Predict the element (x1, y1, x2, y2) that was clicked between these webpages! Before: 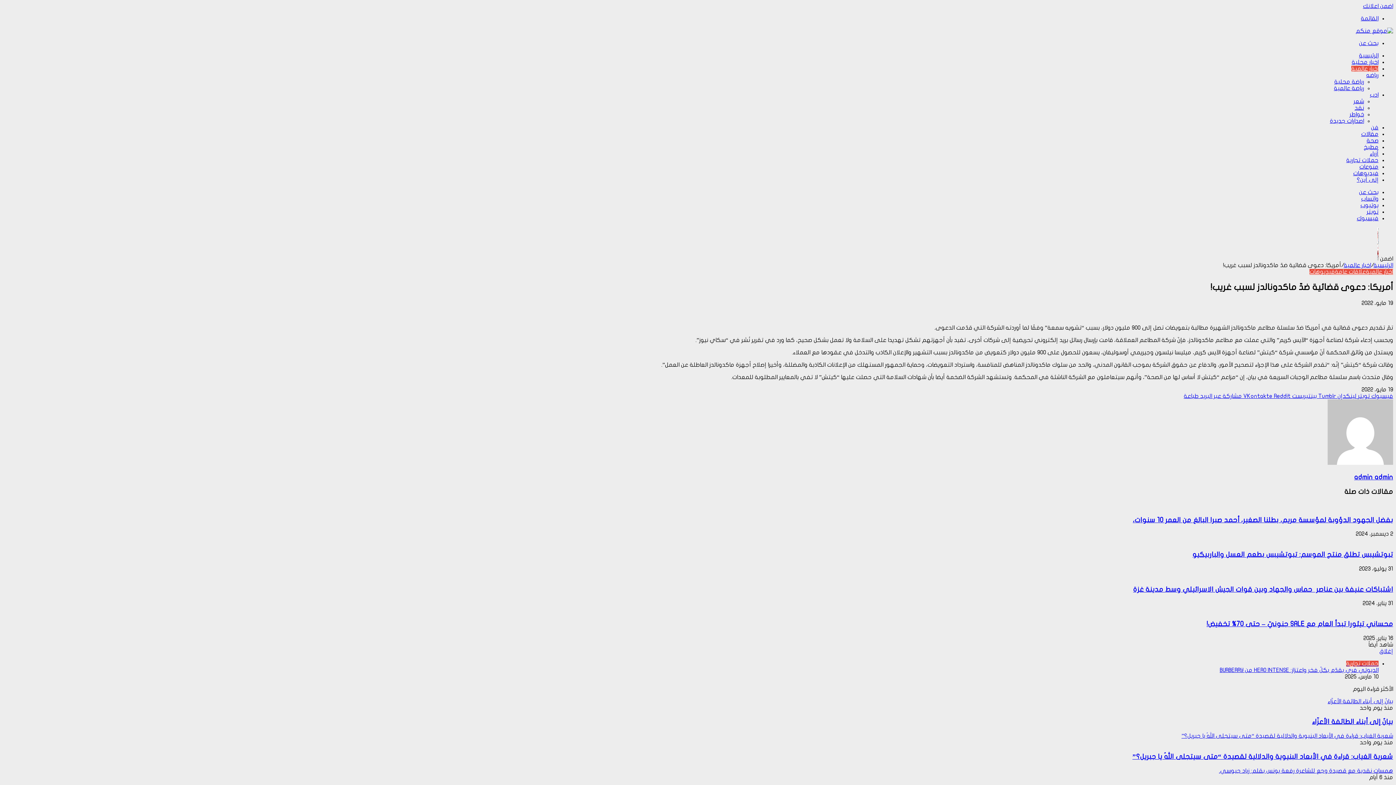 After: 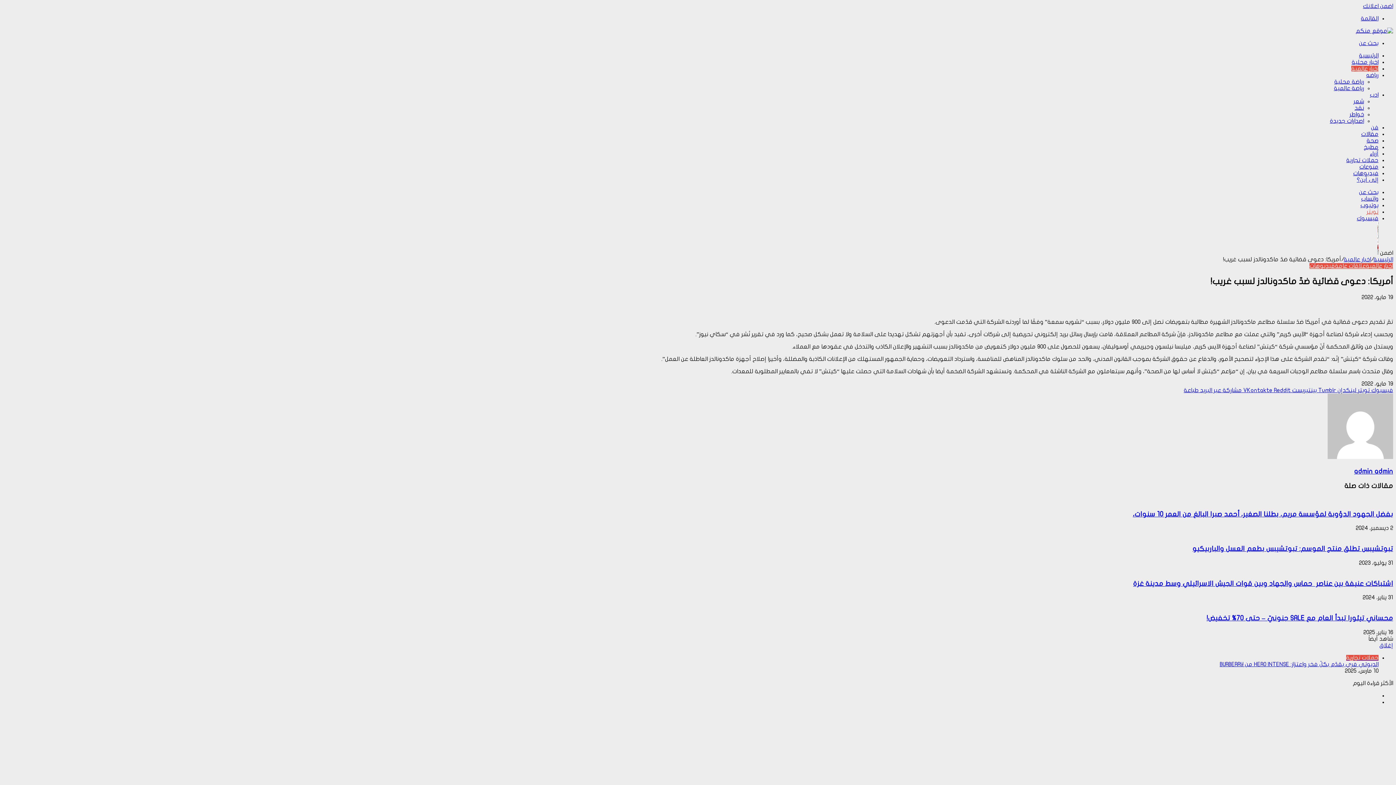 Action: label: تويتر bbox: (1366, 209, 1378, 214)